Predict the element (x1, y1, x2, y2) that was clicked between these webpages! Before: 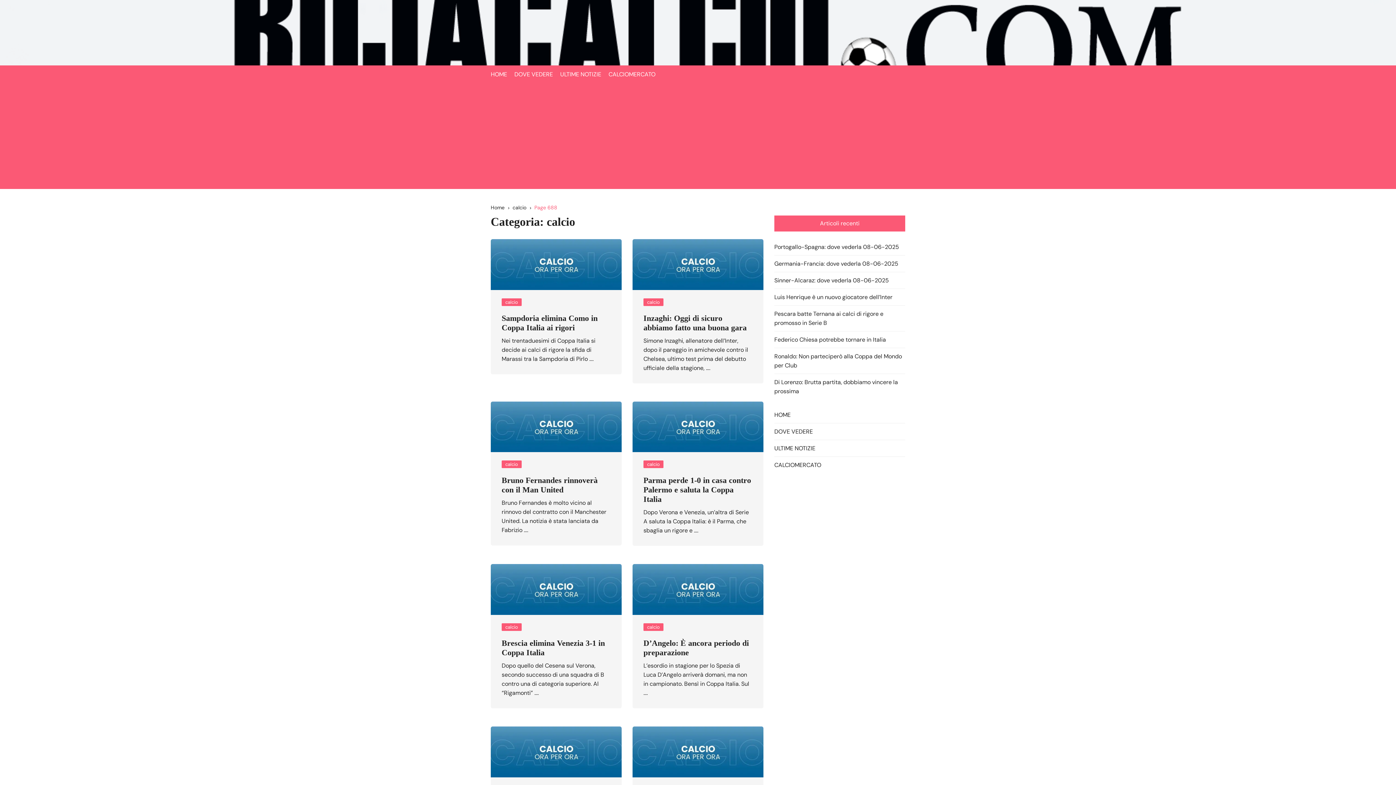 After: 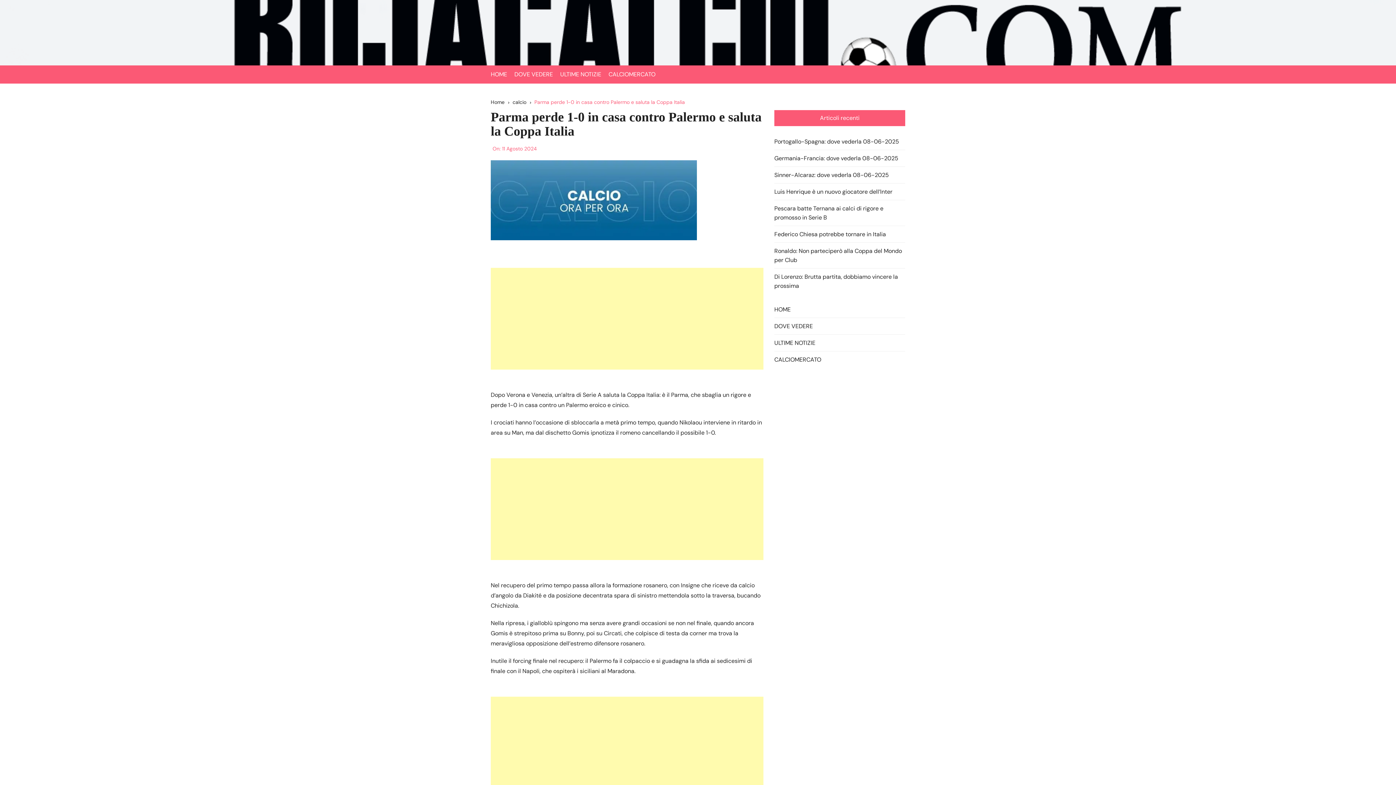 Action: bbox: (632, 422, 763, 430)